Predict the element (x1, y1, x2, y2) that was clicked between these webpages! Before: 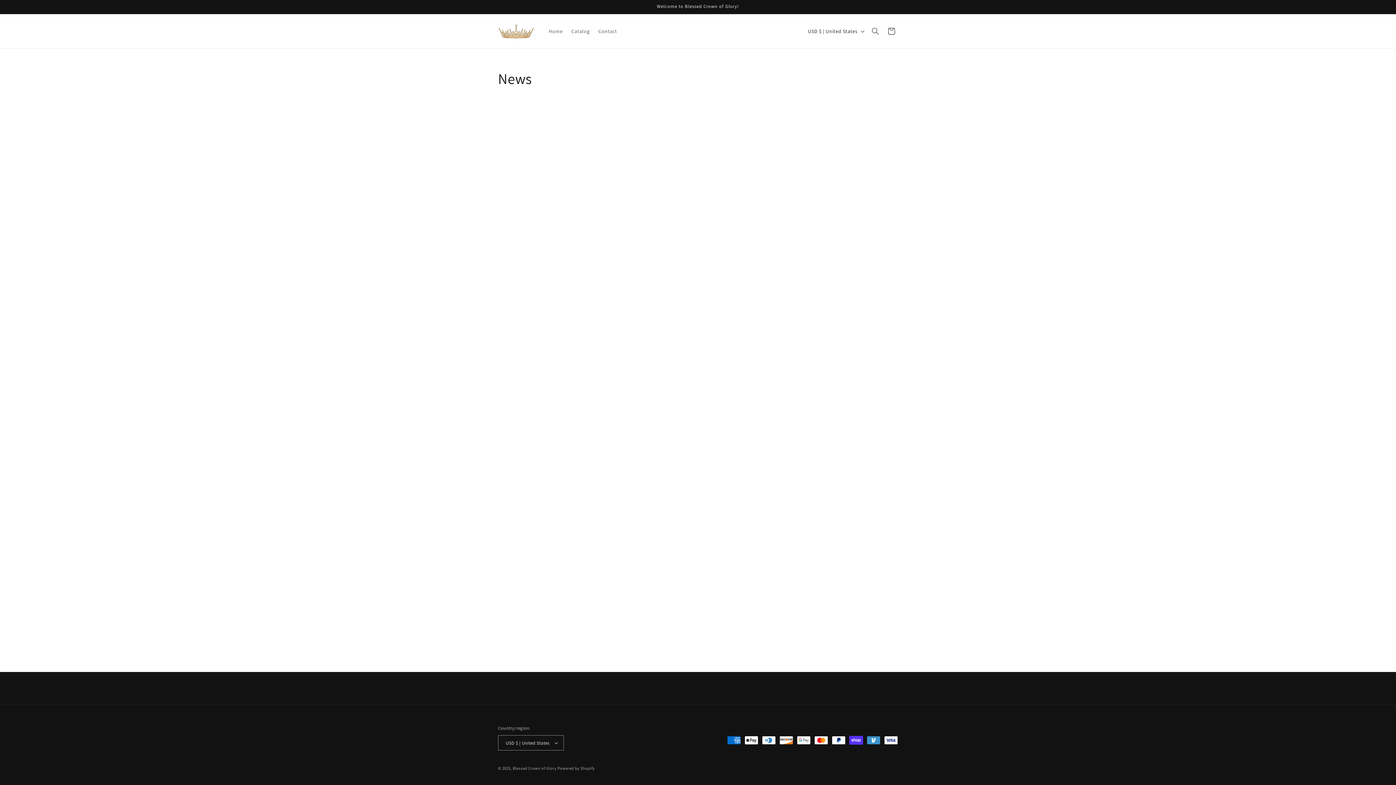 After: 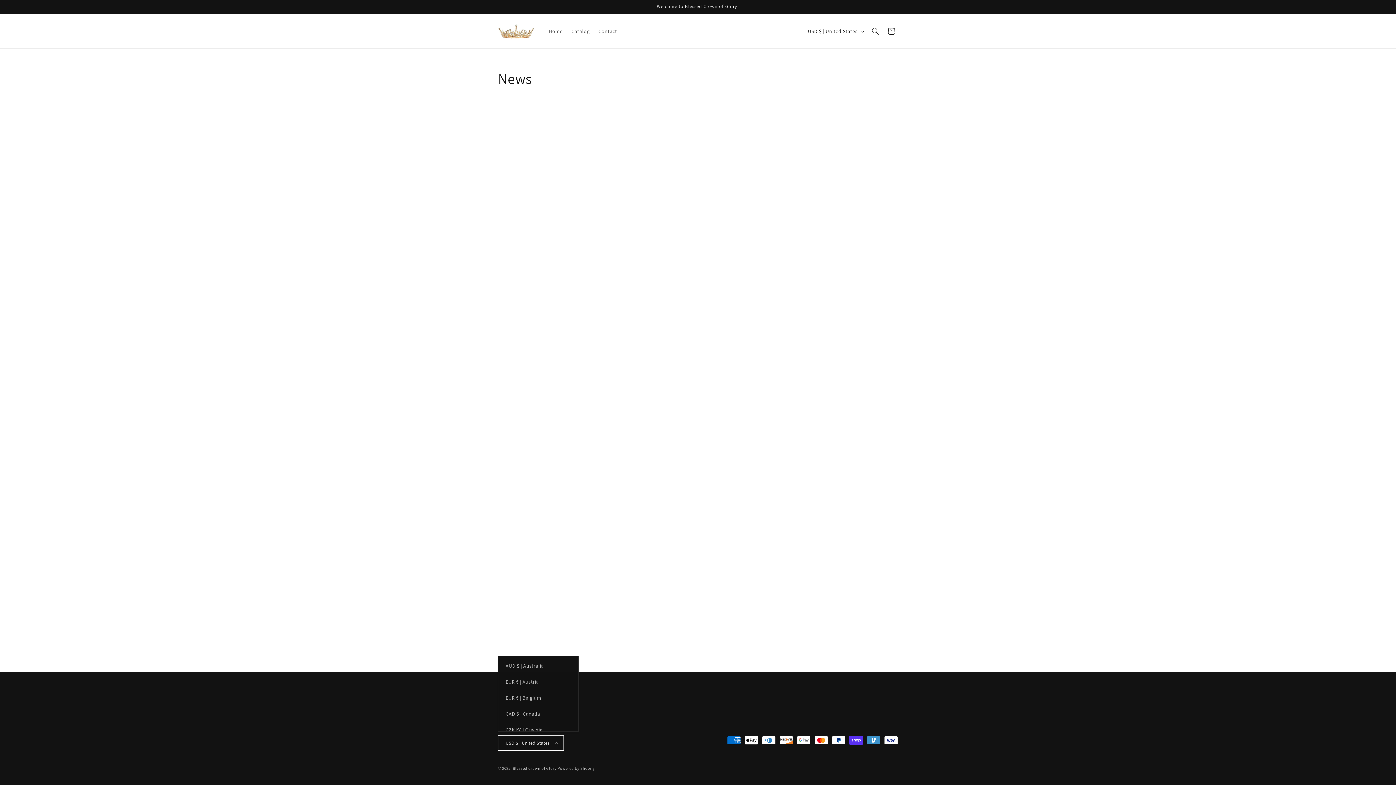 Action: label: USD $ | United States bbox: (498, 735, 564, 750)